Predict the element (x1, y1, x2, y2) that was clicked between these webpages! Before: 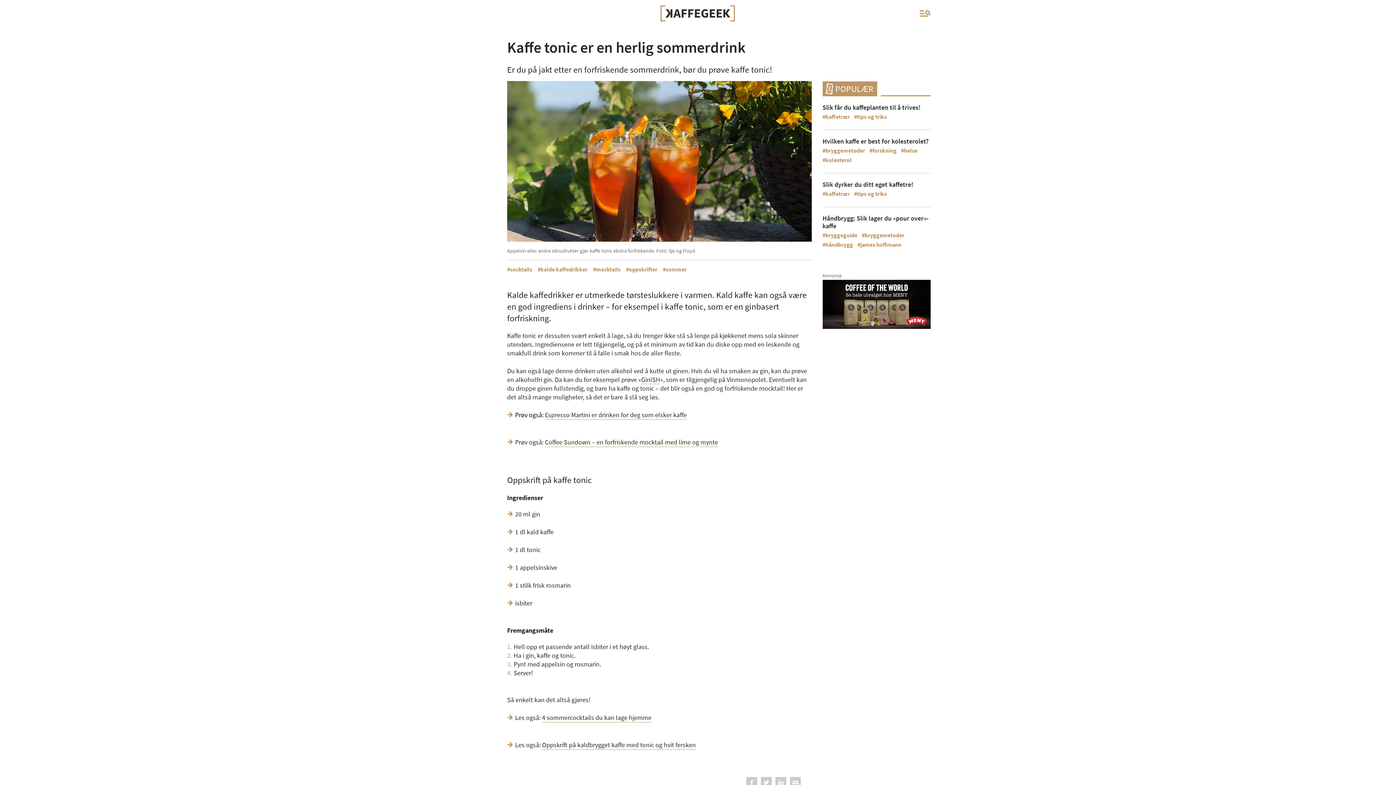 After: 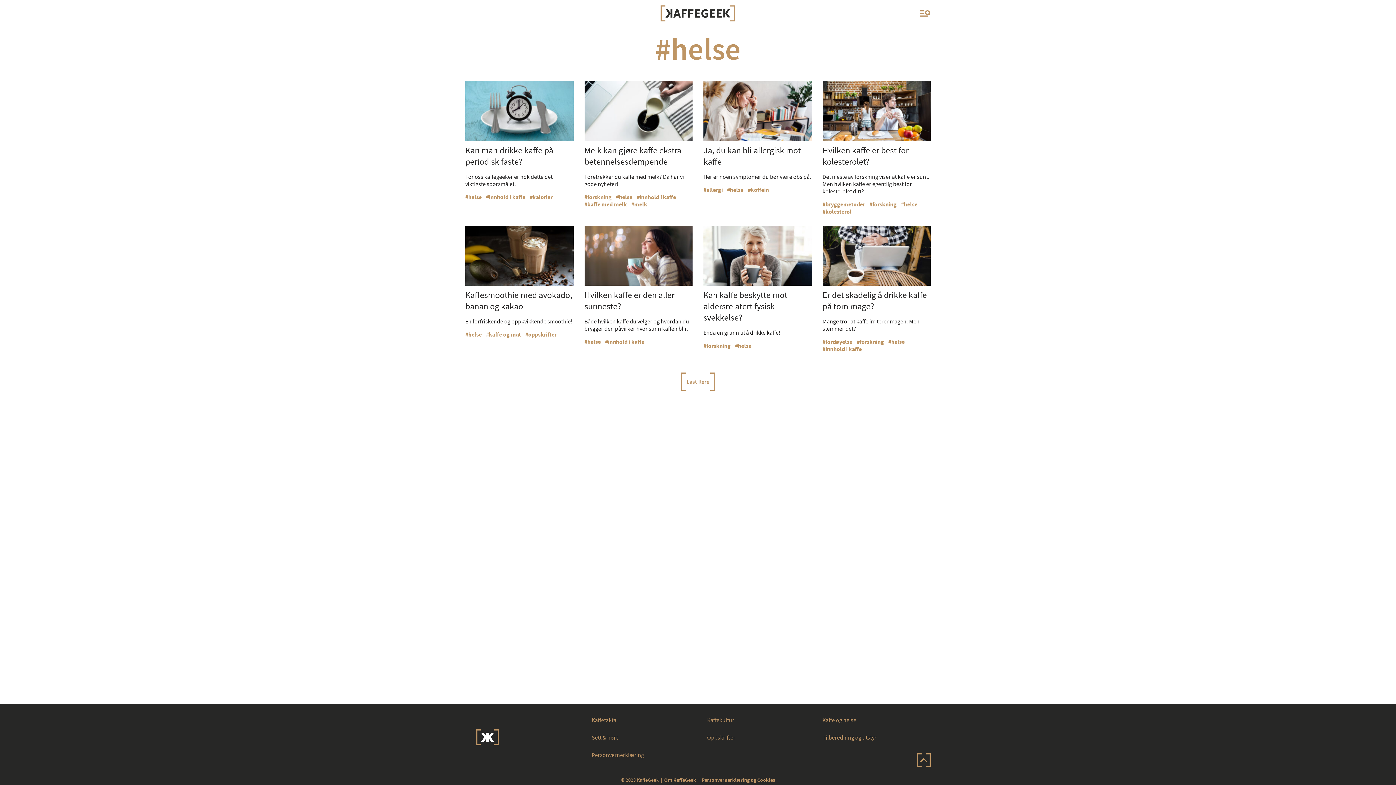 Action: bbox: (901, 146, 917, 154) label: helse